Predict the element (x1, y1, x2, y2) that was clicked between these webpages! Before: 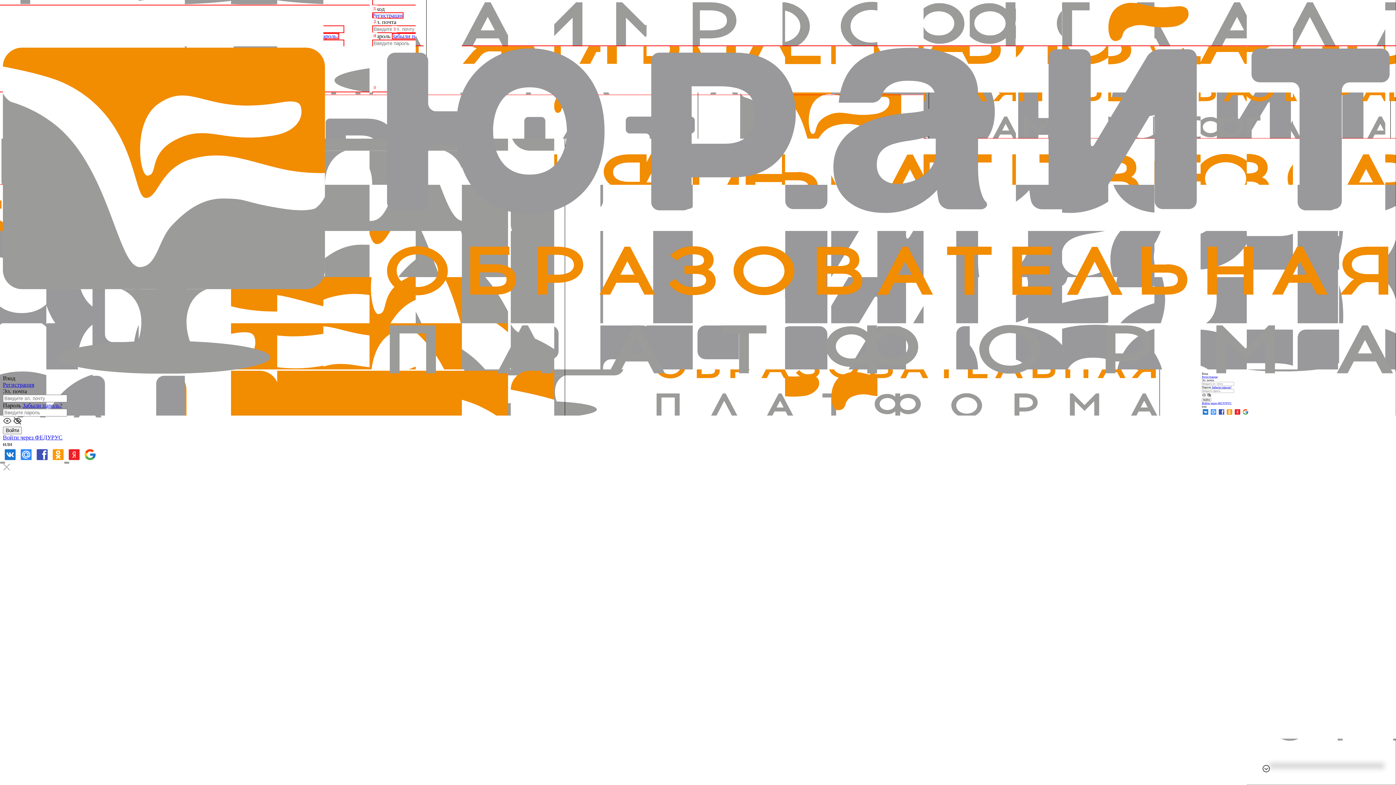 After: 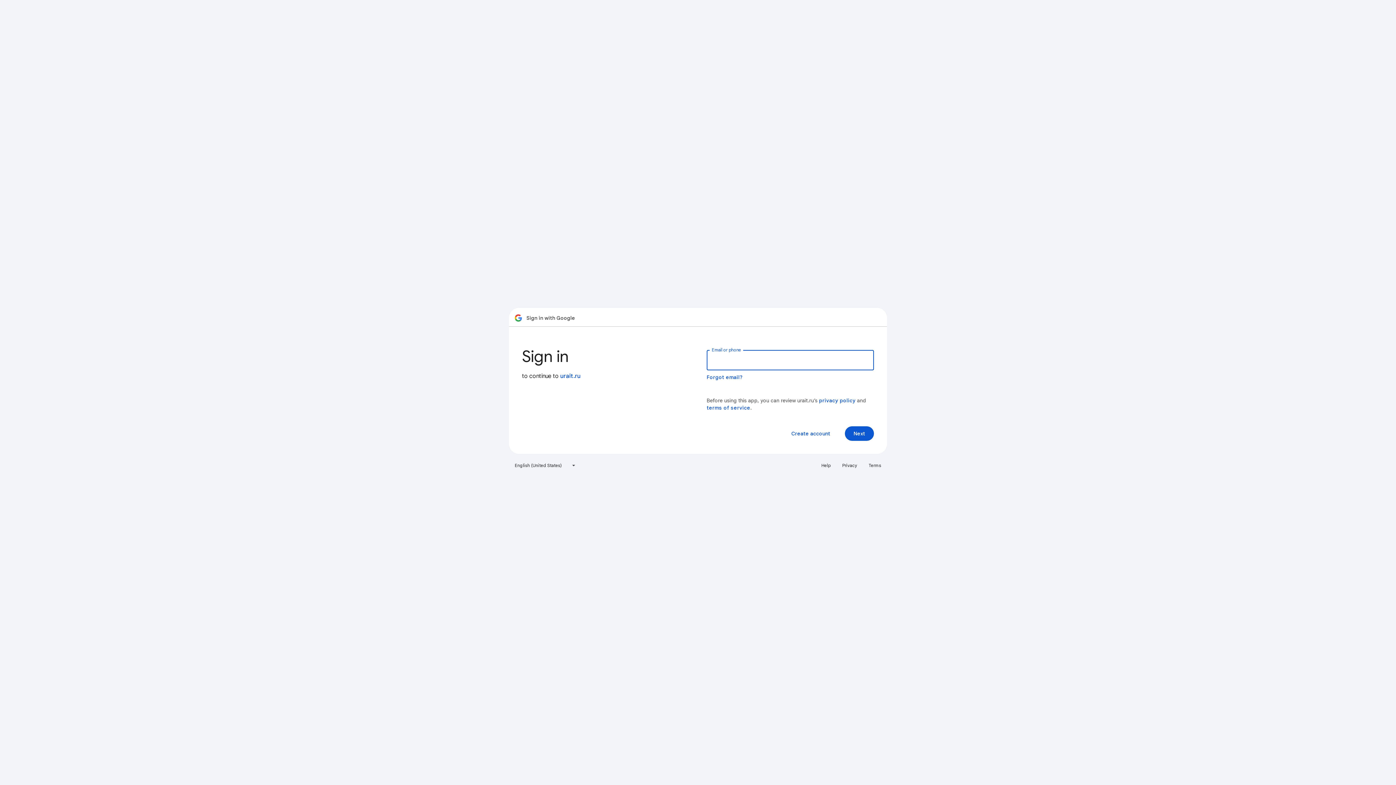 Action: bbox: (82, 456, 97, 463)